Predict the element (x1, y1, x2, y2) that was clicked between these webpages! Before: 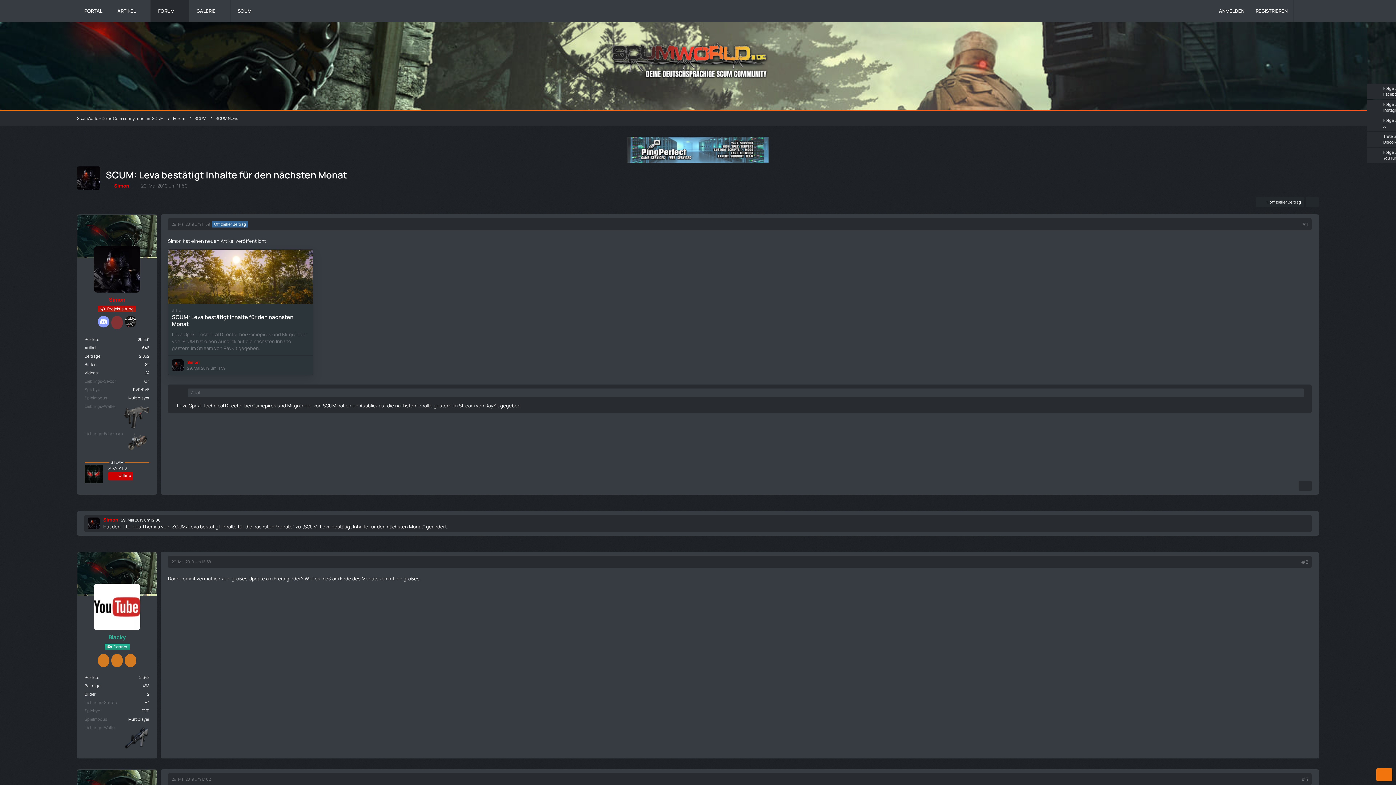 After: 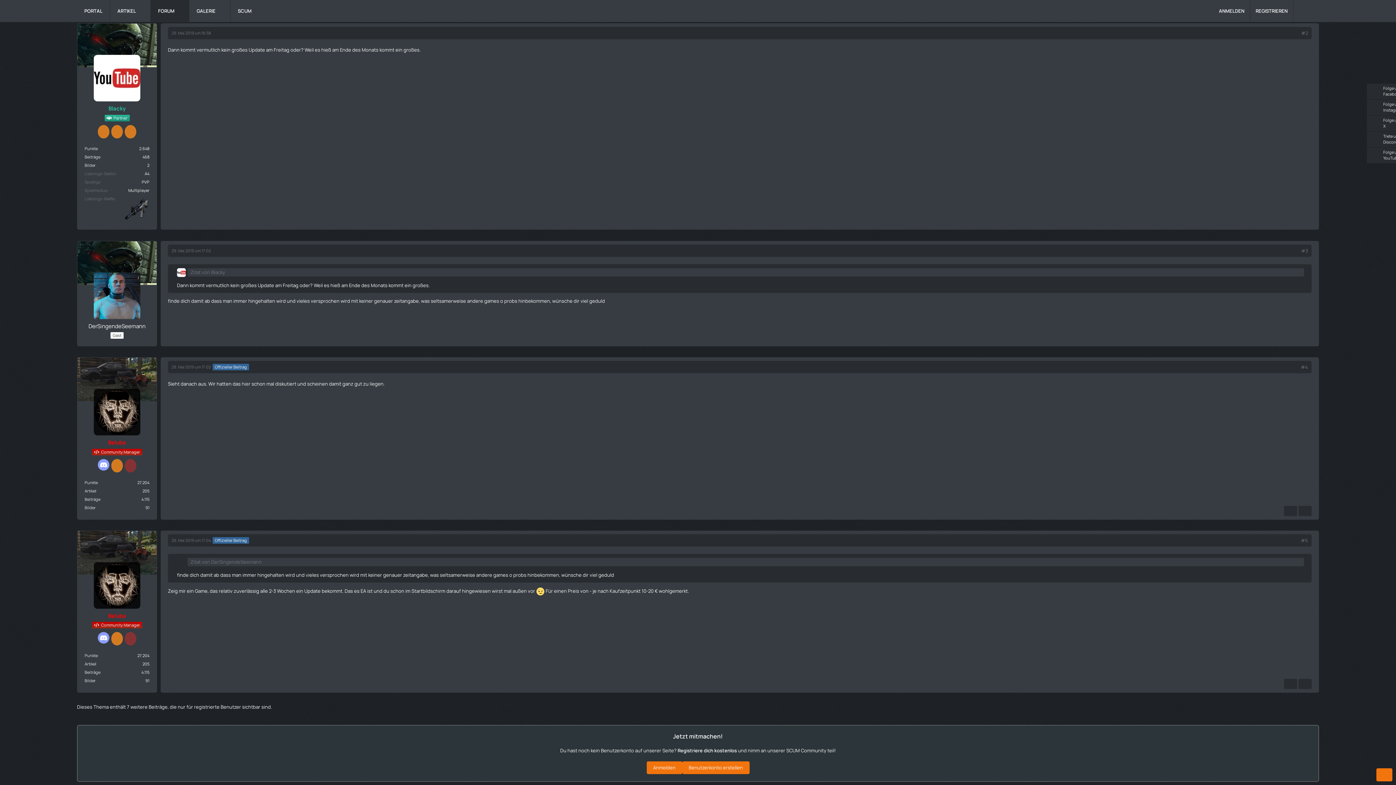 Action: label: #2 bbox: (1301, 559, 1308, 565)